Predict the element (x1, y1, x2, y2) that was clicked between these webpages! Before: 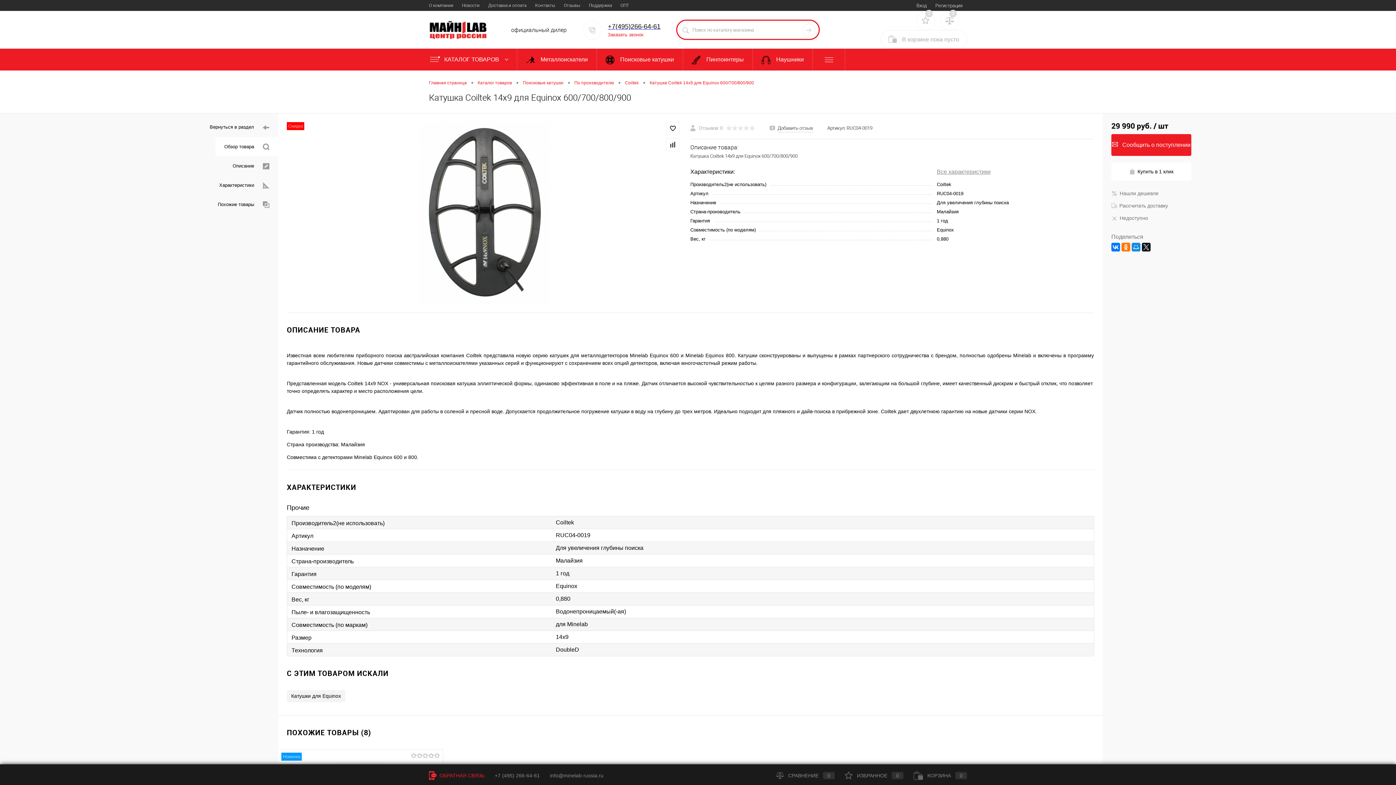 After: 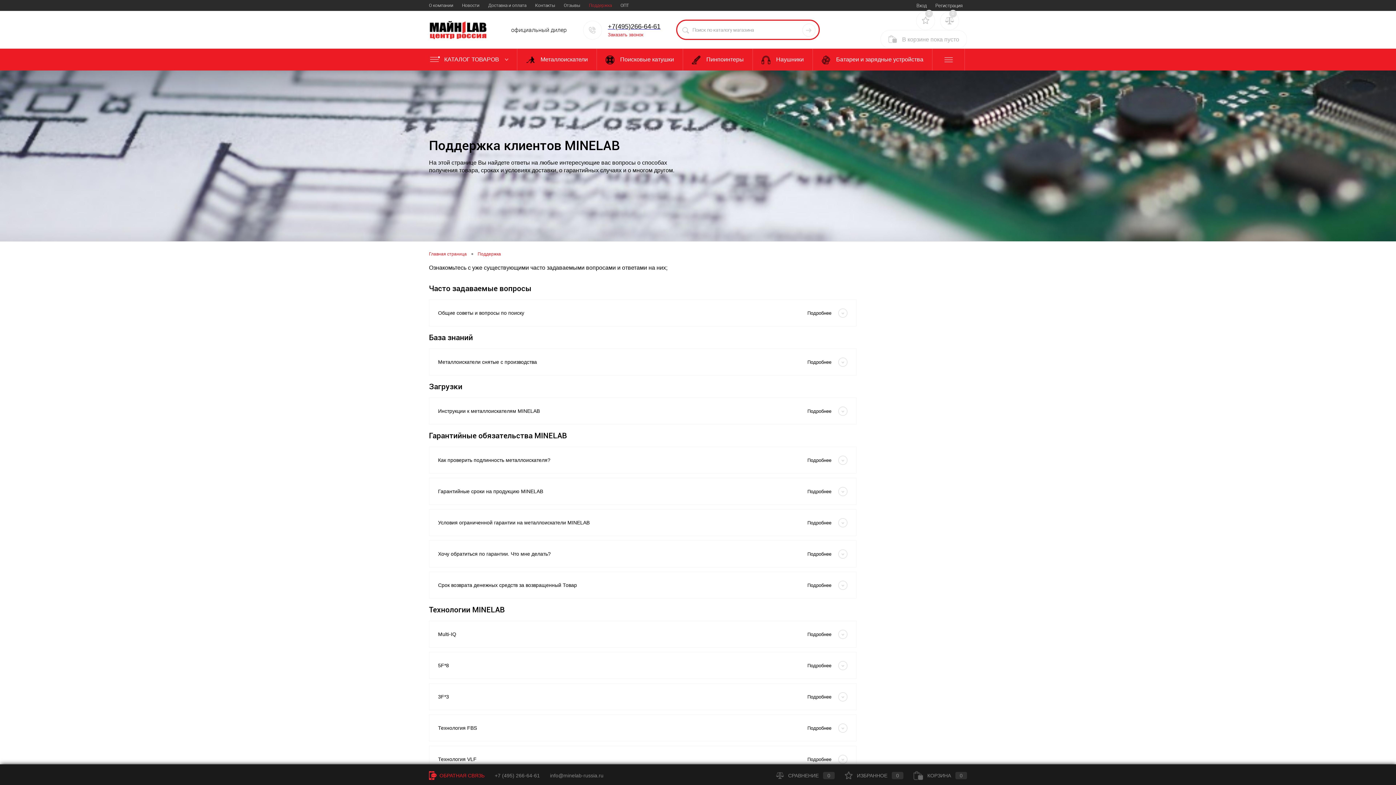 Action: bbox: (584, 0, 616, 10) label: Поддержка